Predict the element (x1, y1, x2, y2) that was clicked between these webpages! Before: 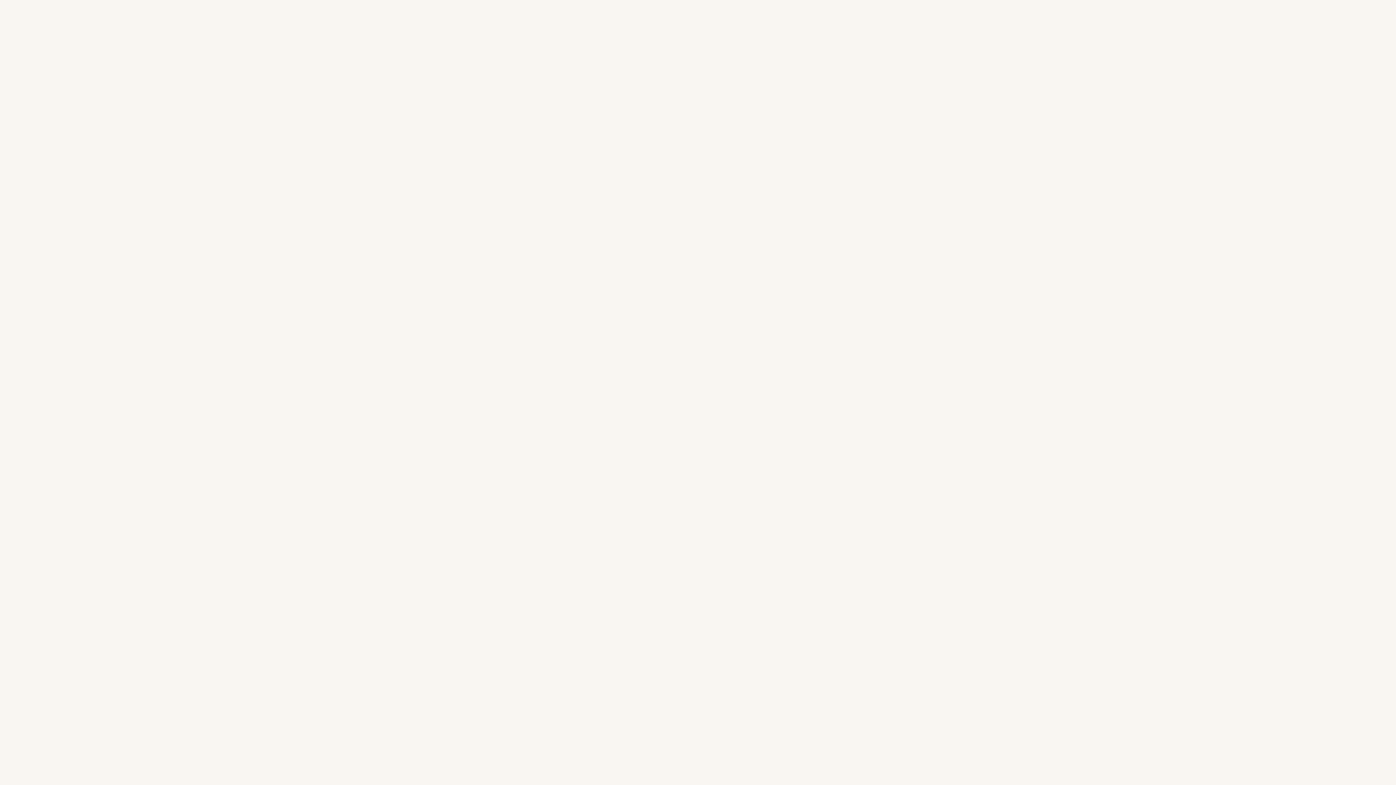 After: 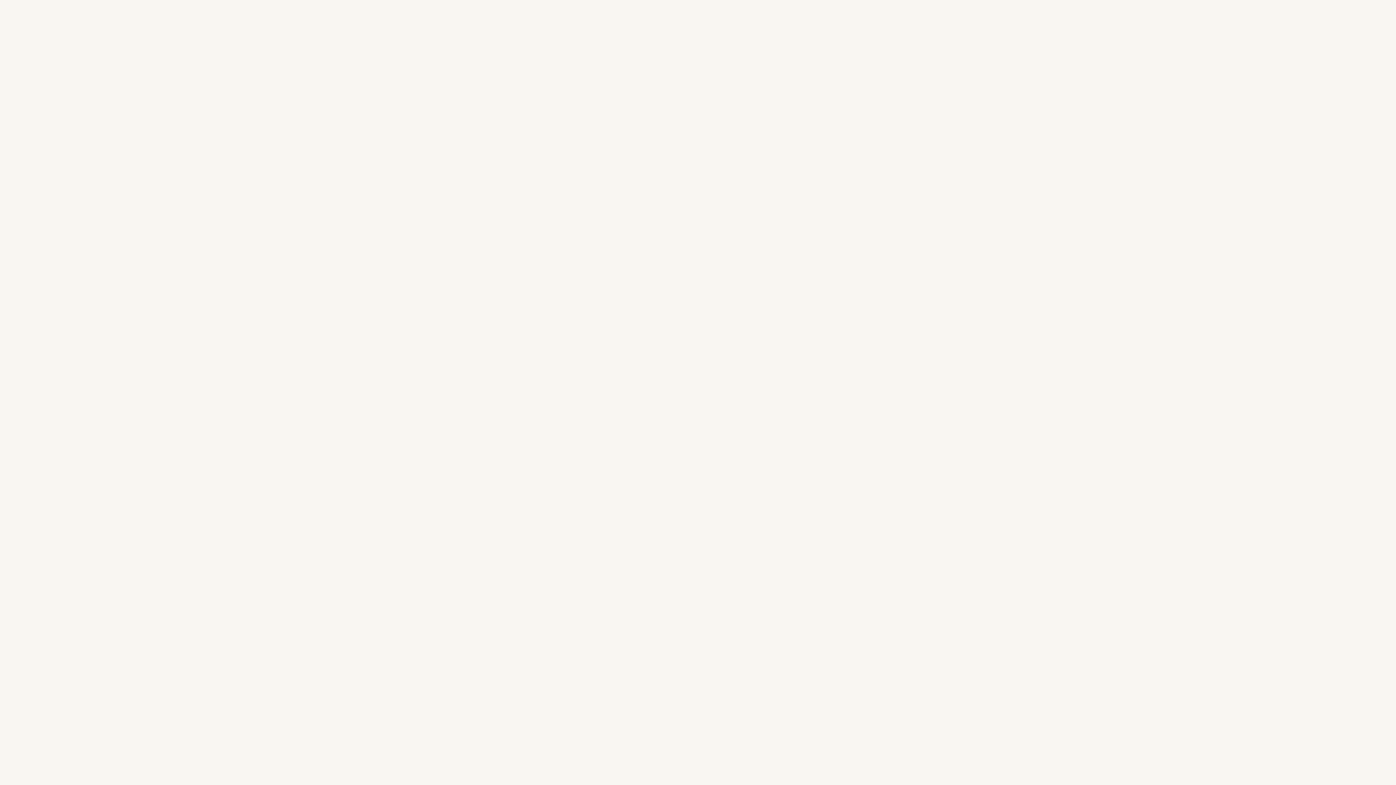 Action: bbox: (29, 755, 78, 763) label: Accessibility